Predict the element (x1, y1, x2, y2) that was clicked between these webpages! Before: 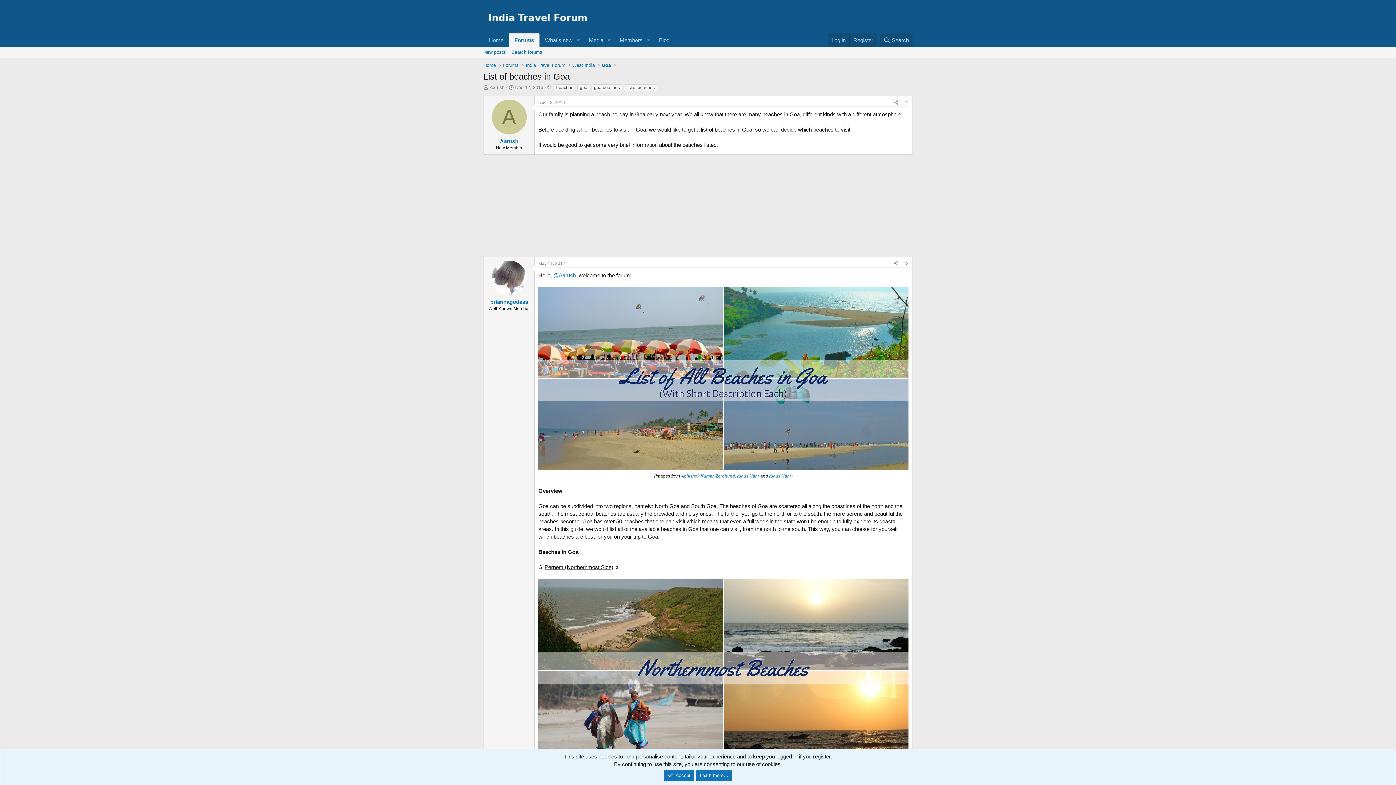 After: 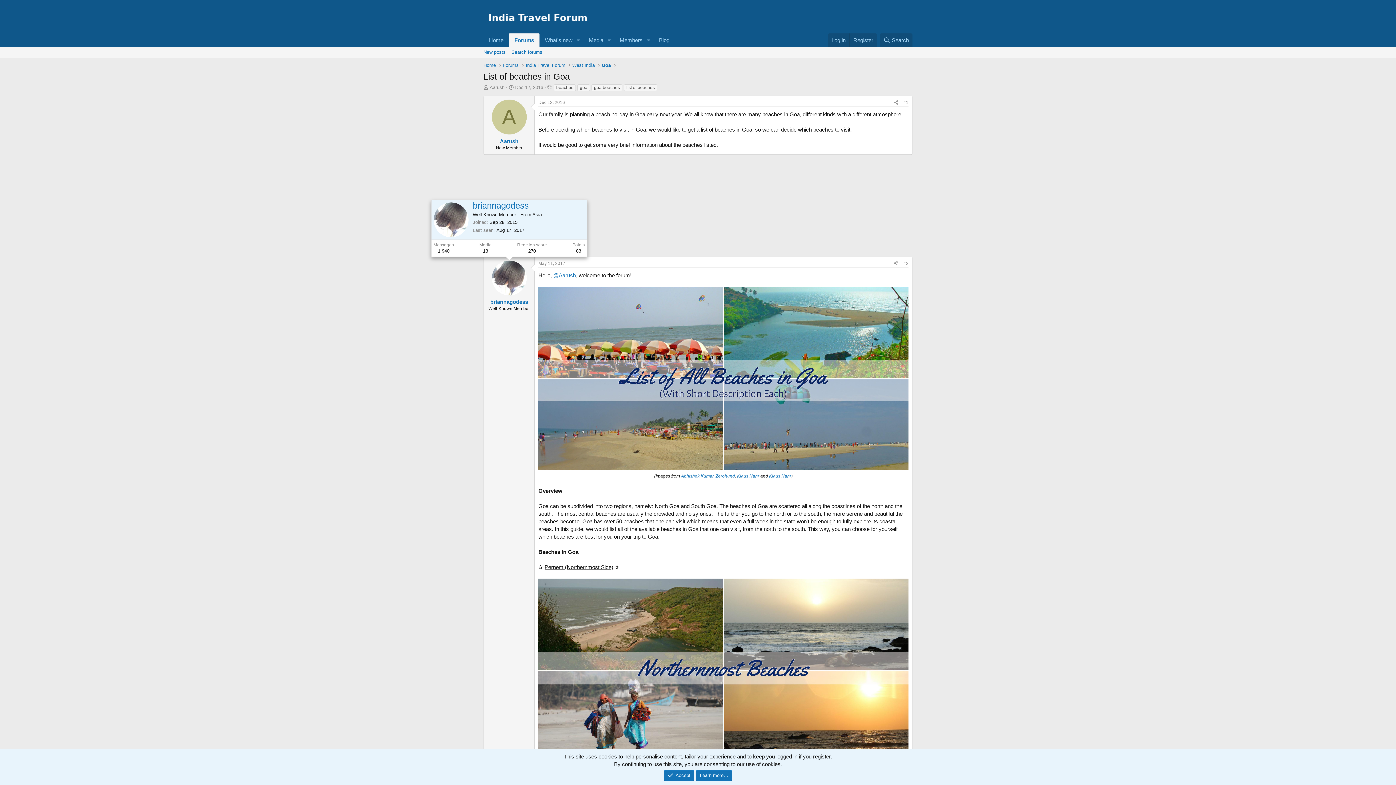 Action: bbox: (491, 260, 526, 295)